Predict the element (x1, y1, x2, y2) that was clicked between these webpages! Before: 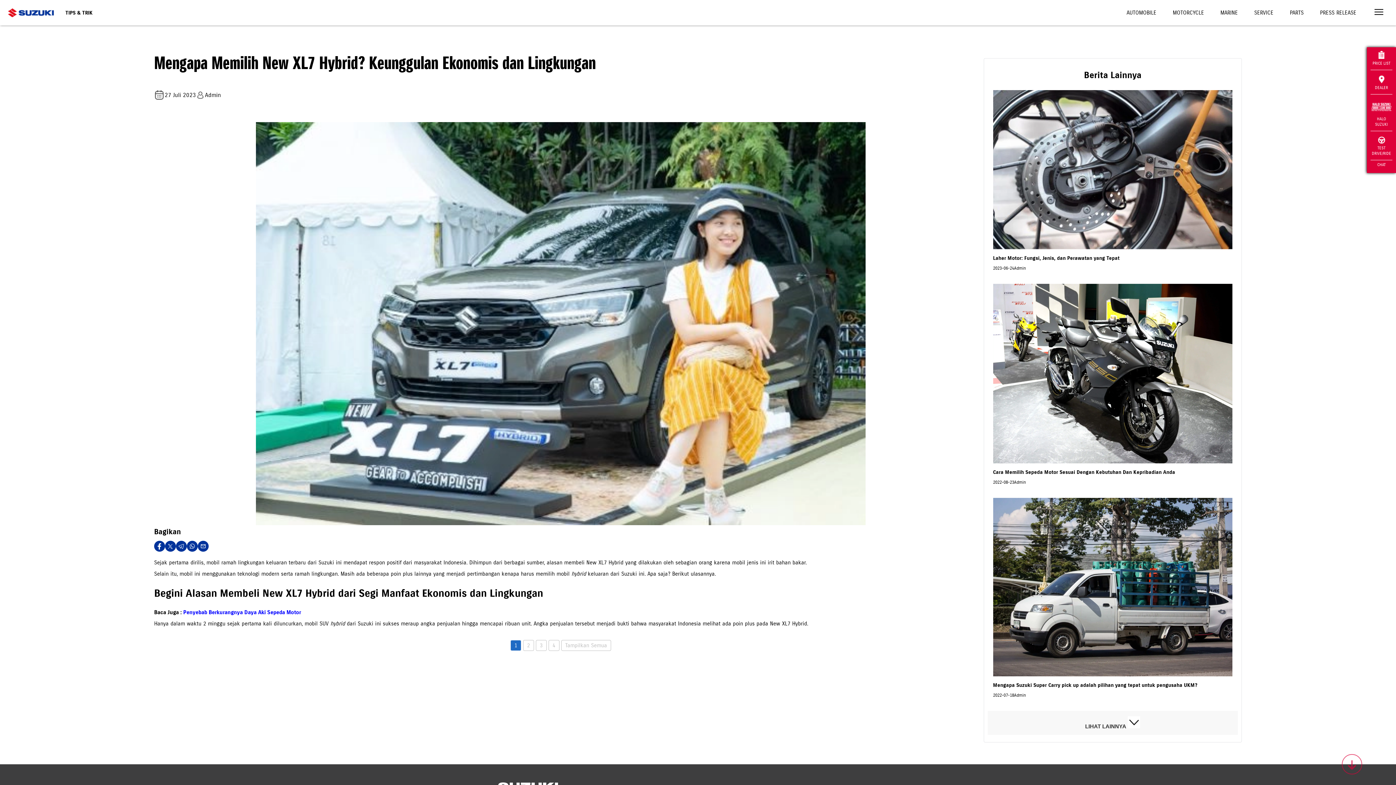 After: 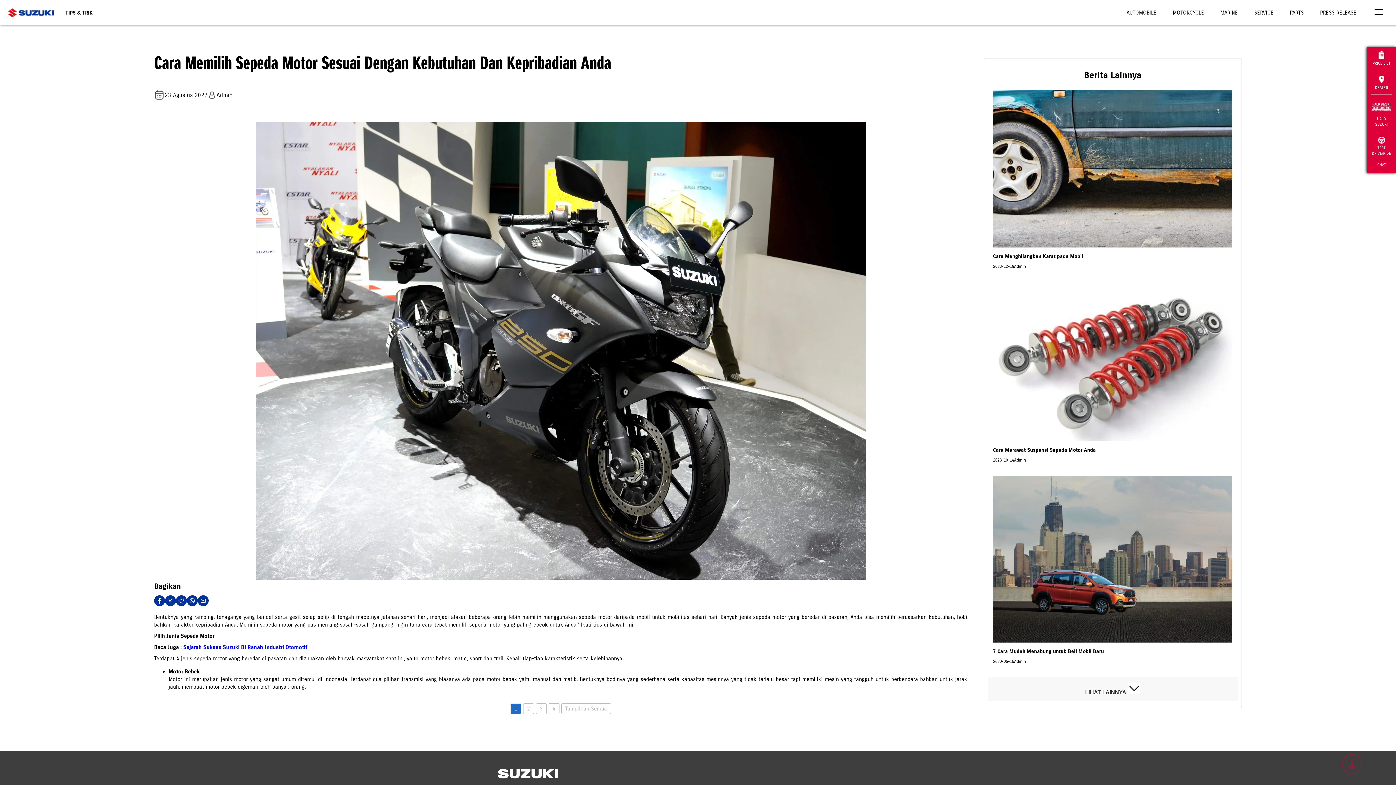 Action: label: Cara Memilih Sepeda Motor Sesuai Dengan Kebutuhan Dan Kepribadian Anda bbox: (993, 469, 1175, 475)